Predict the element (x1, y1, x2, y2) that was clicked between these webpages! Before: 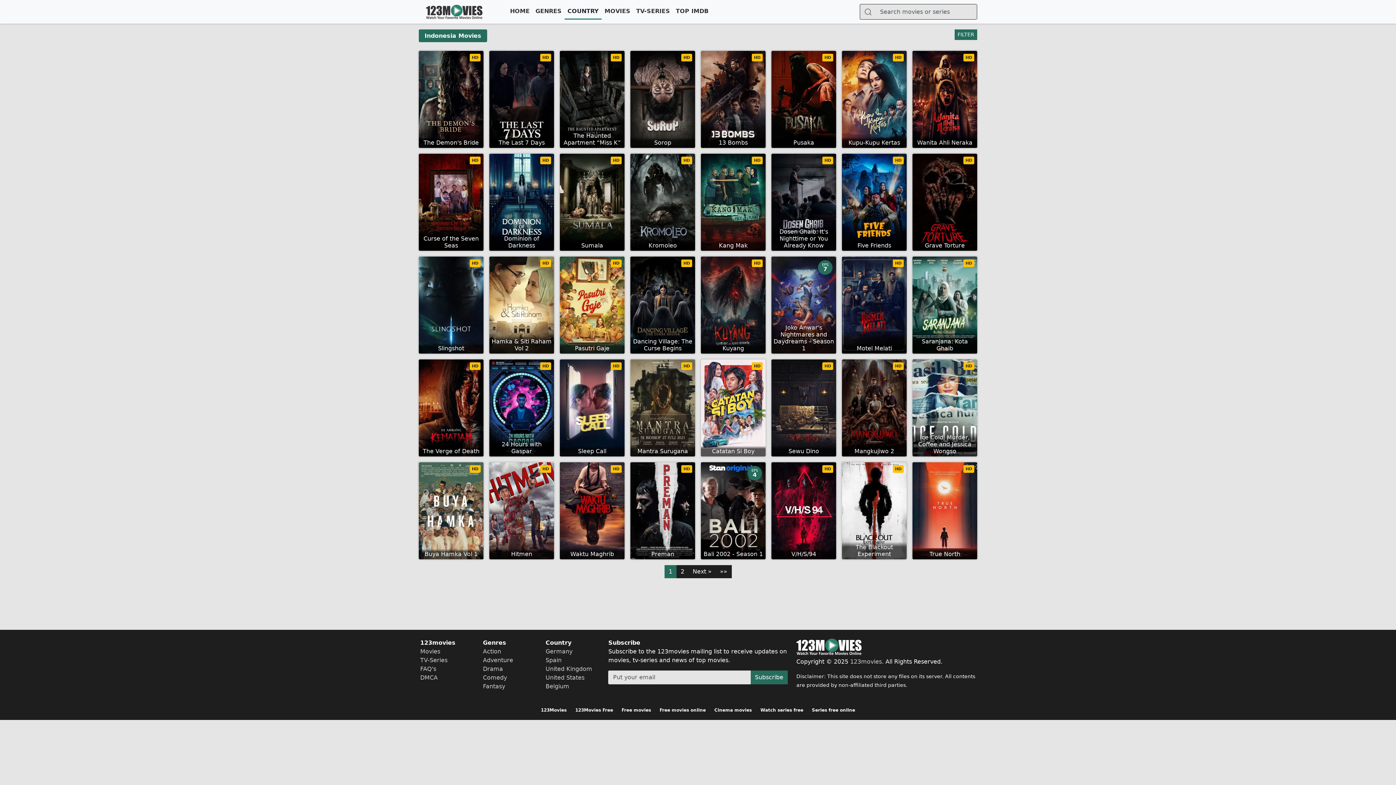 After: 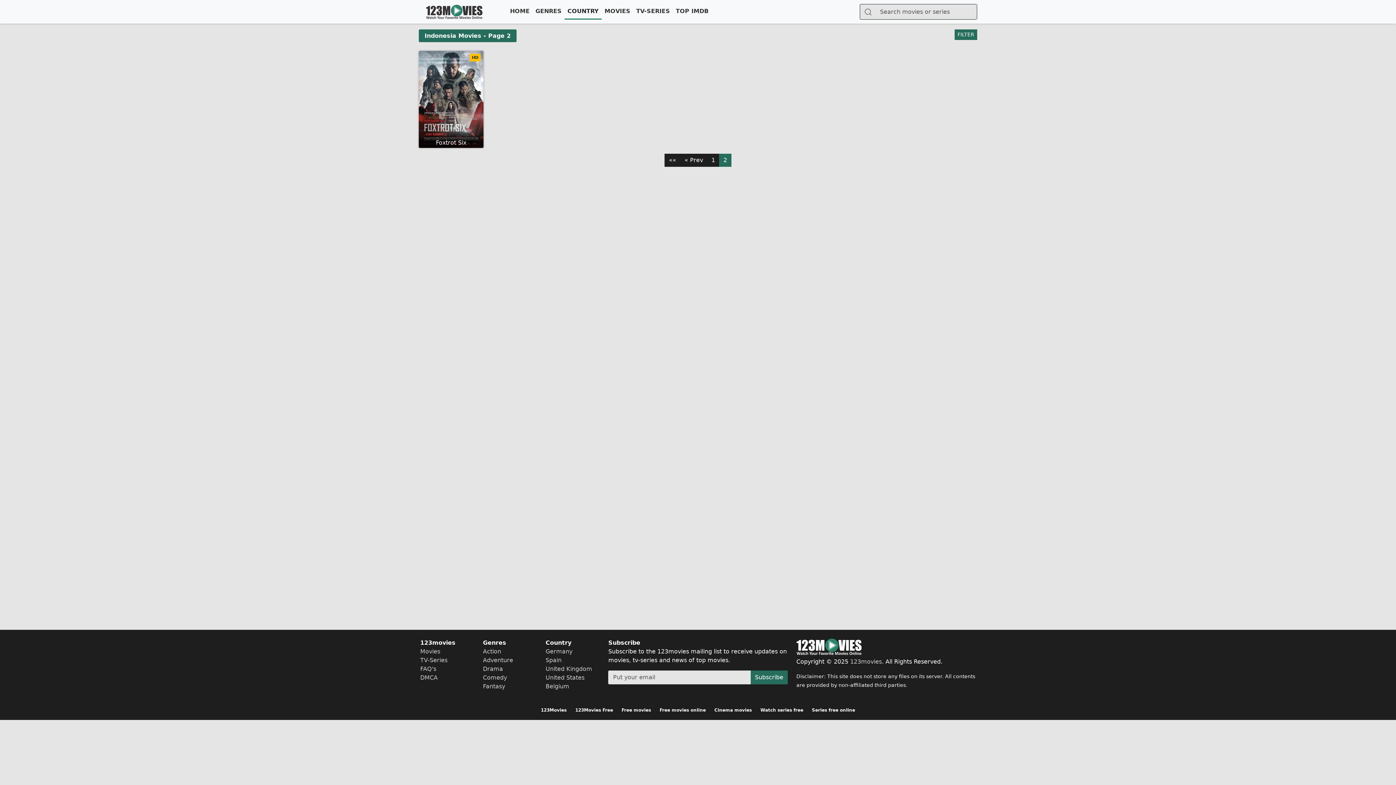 Action: label: Last bbox: (715, 565, 731, 578)